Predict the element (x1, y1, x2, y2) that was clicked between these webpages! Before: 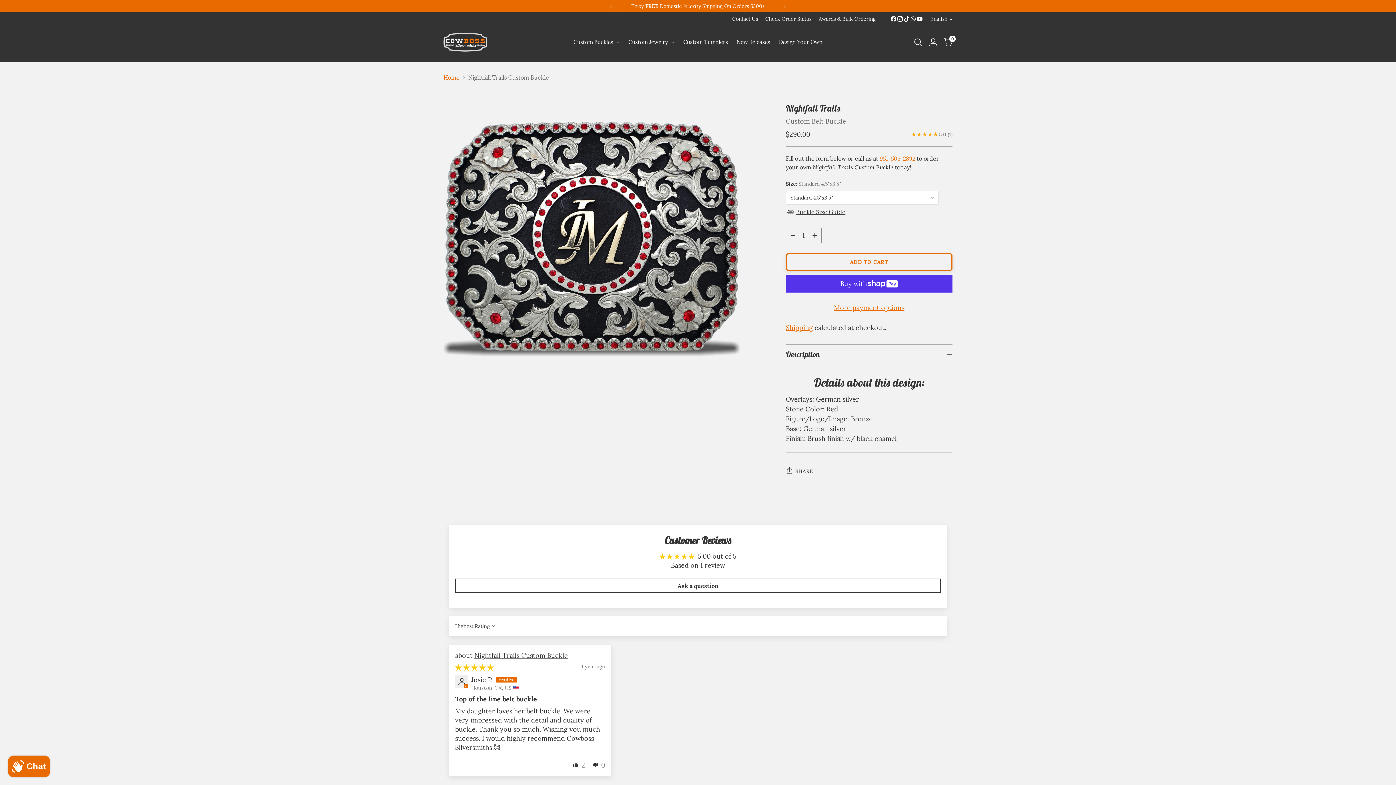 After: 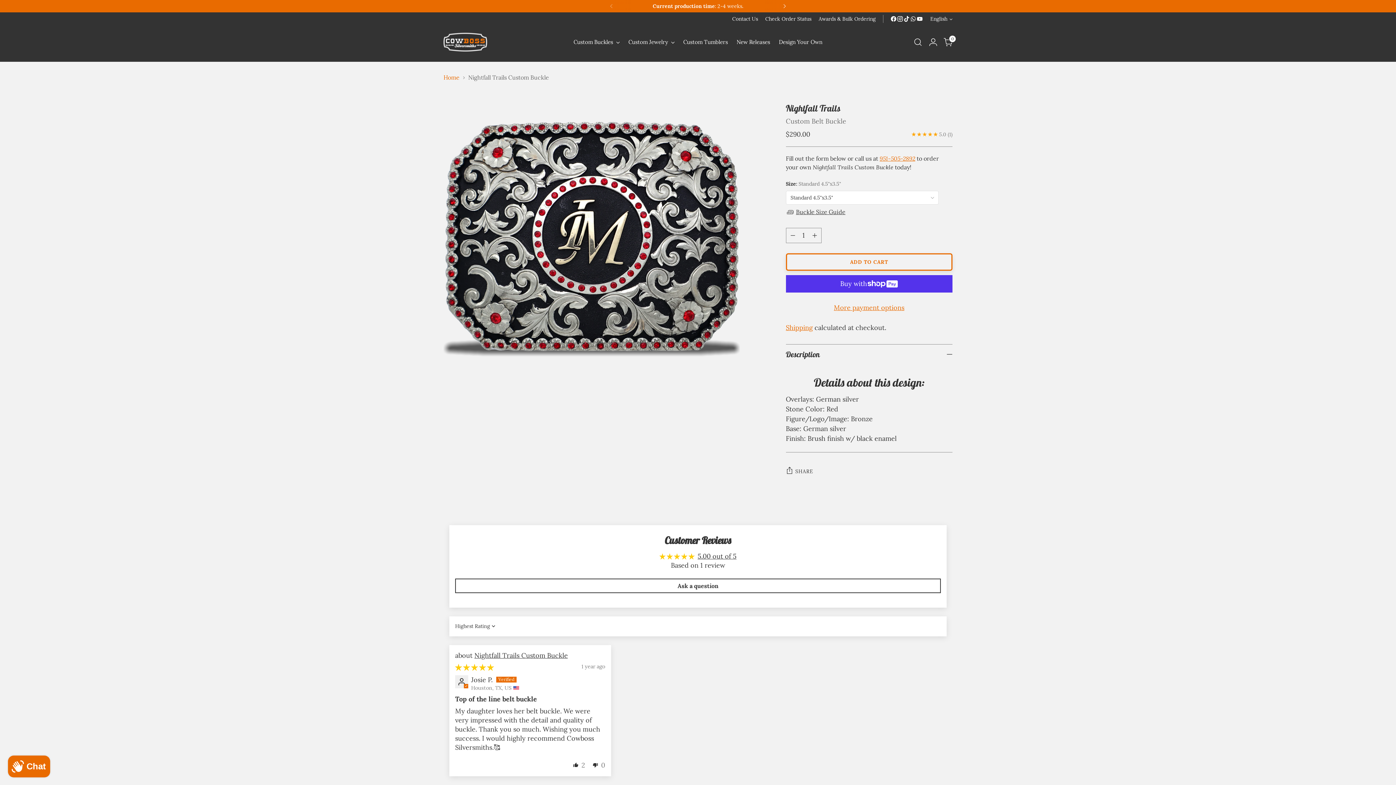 Action: bbox: (776, 0, 792, 12)